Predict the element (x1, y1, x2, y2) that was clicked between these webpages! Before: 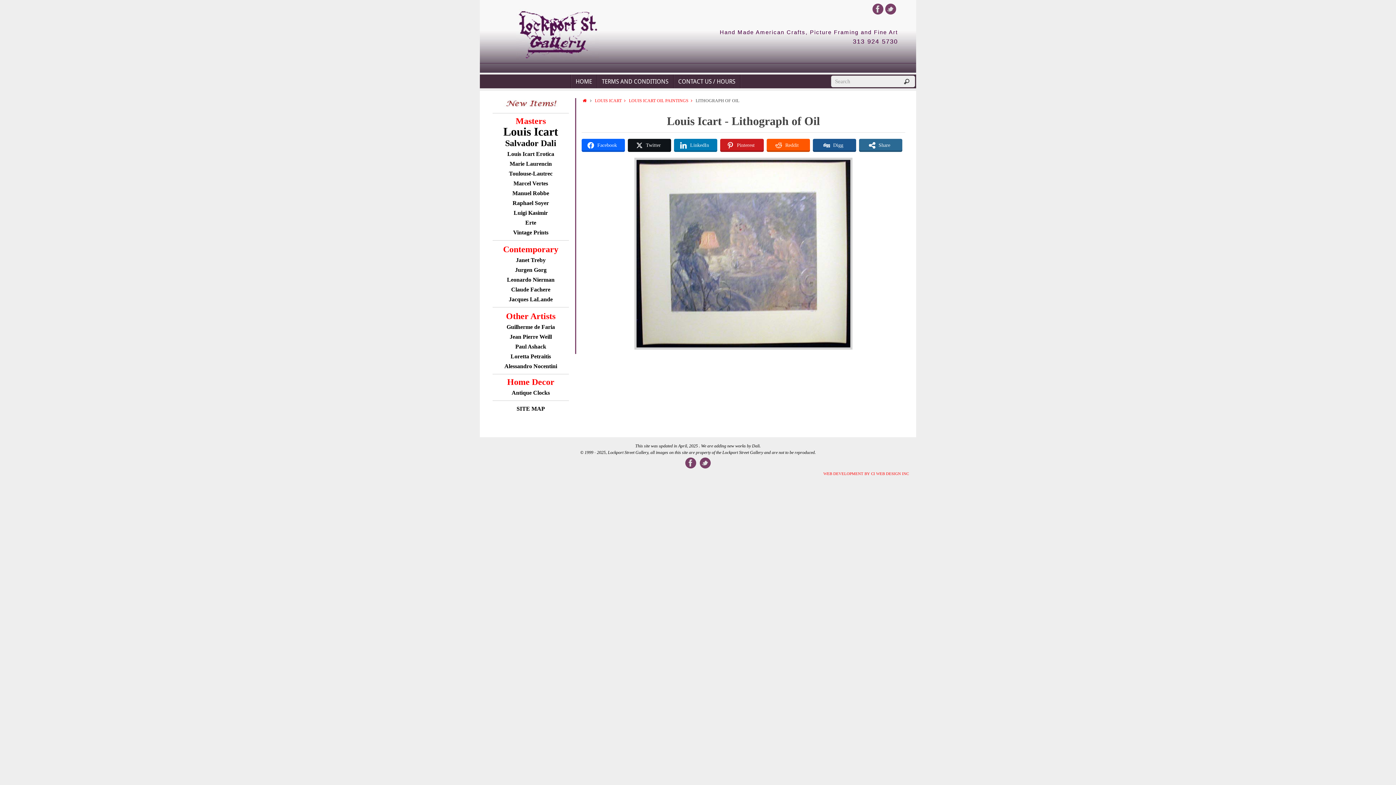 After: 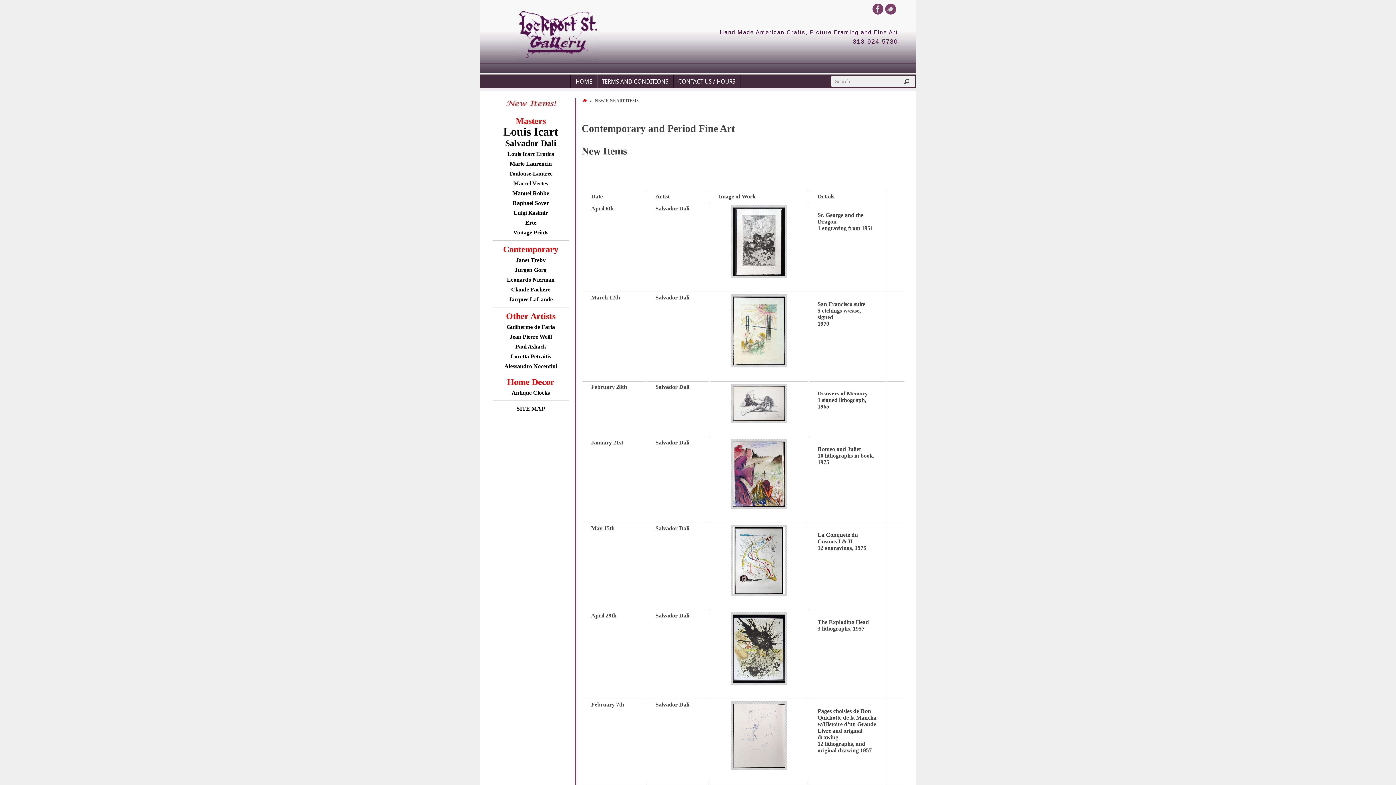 Action: bbox: (496, 102, 565, 108)